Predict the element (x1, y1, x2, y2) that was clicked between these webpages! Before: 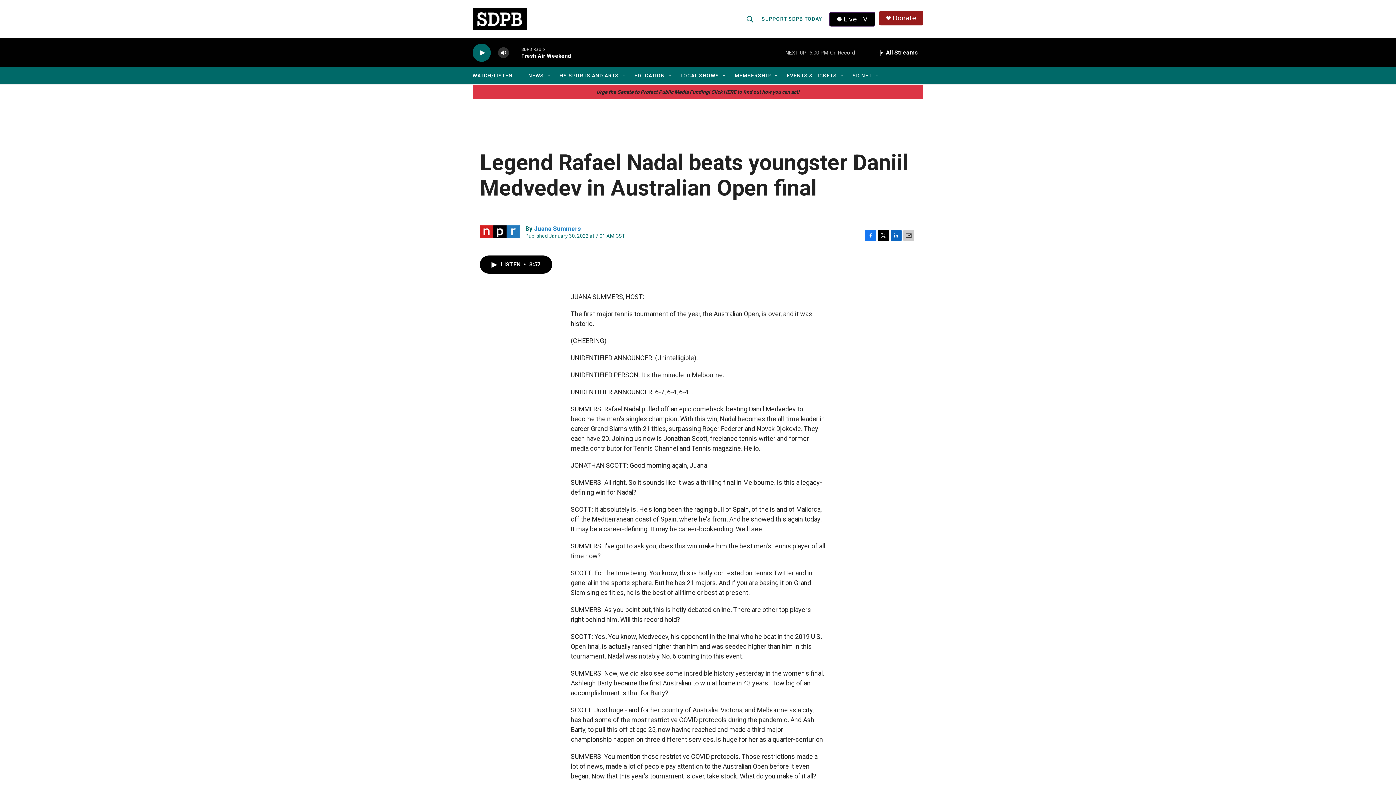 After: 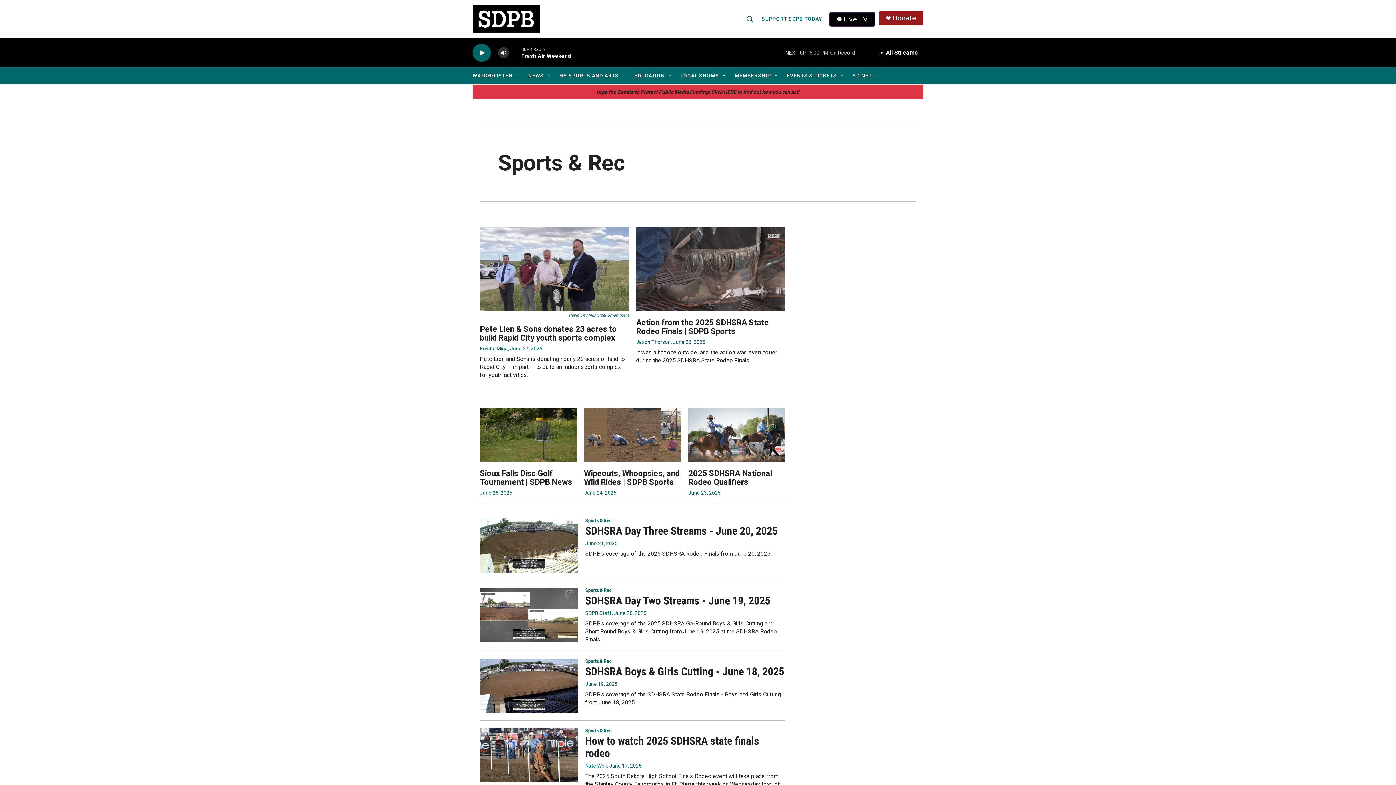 Action: bbox: (559, 67, 618, 84) label: HS SPORTS AND ARTS